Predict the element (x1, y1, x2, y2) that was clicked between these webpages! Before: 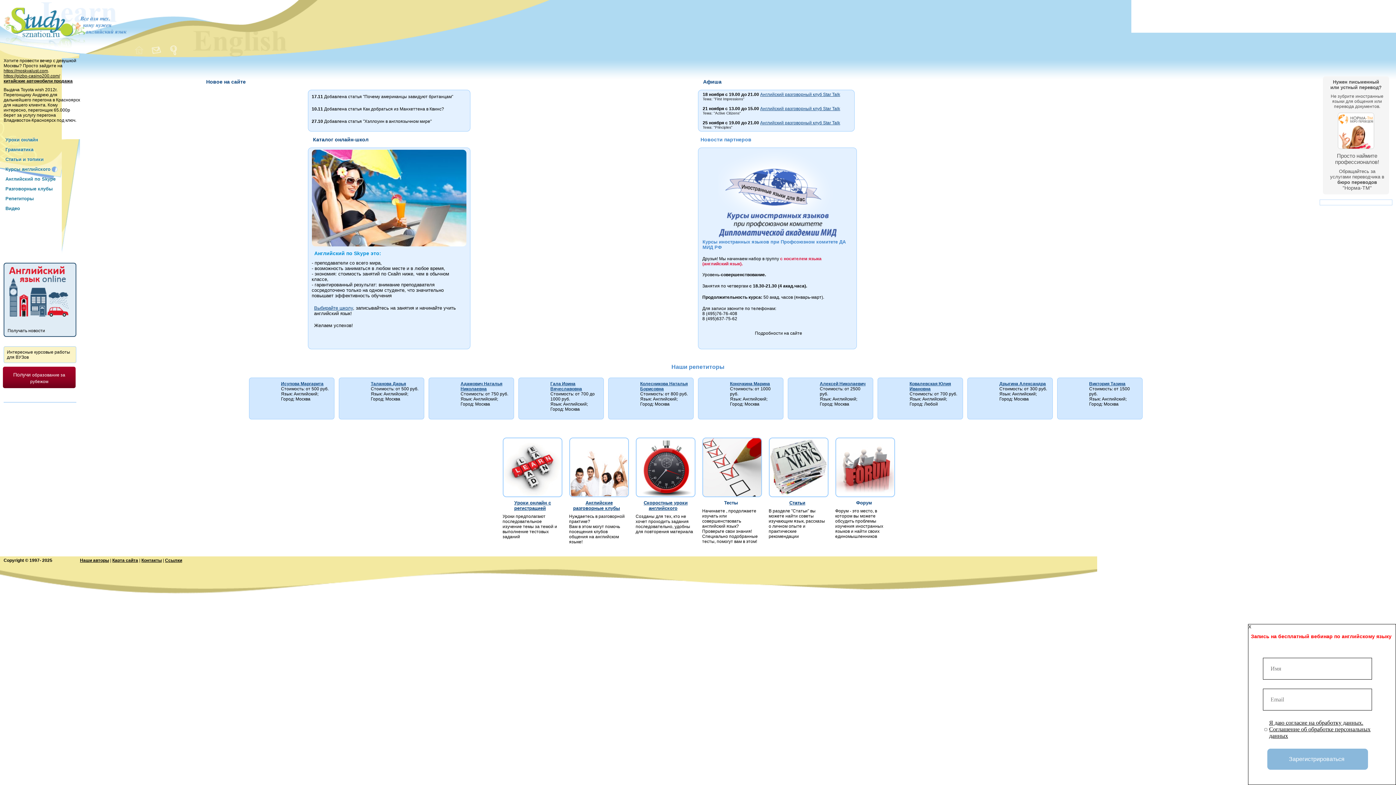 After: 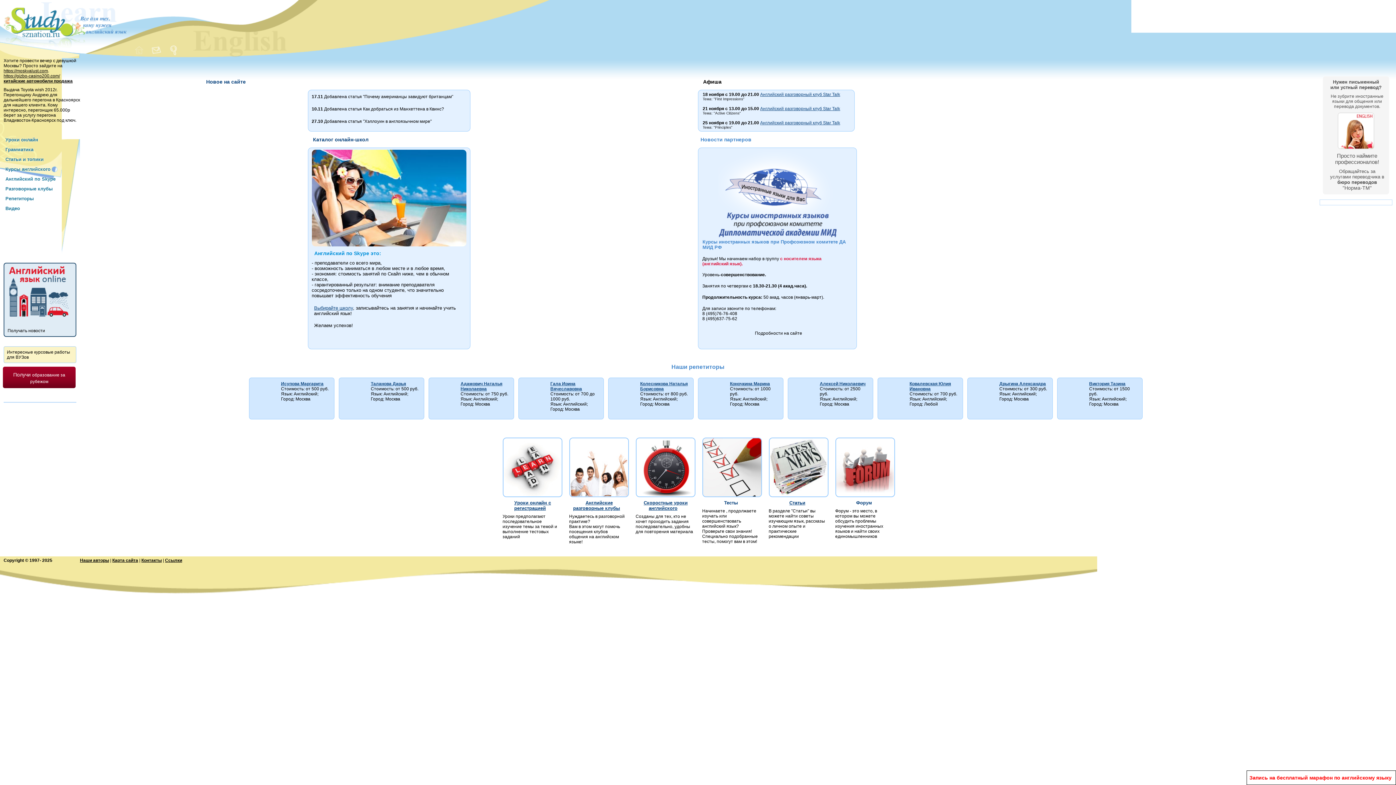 Action: bbox: (703, 78, 721, 84) label: Афиша